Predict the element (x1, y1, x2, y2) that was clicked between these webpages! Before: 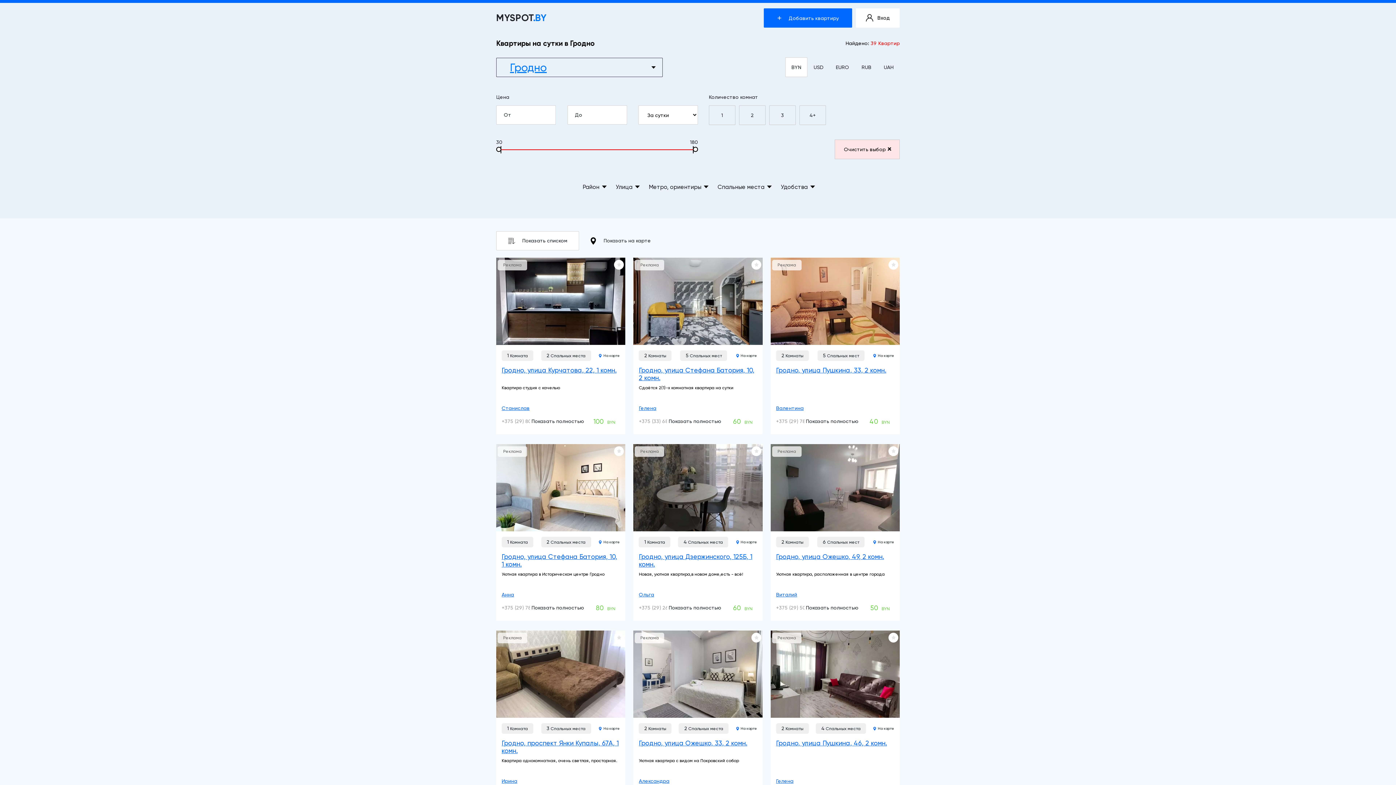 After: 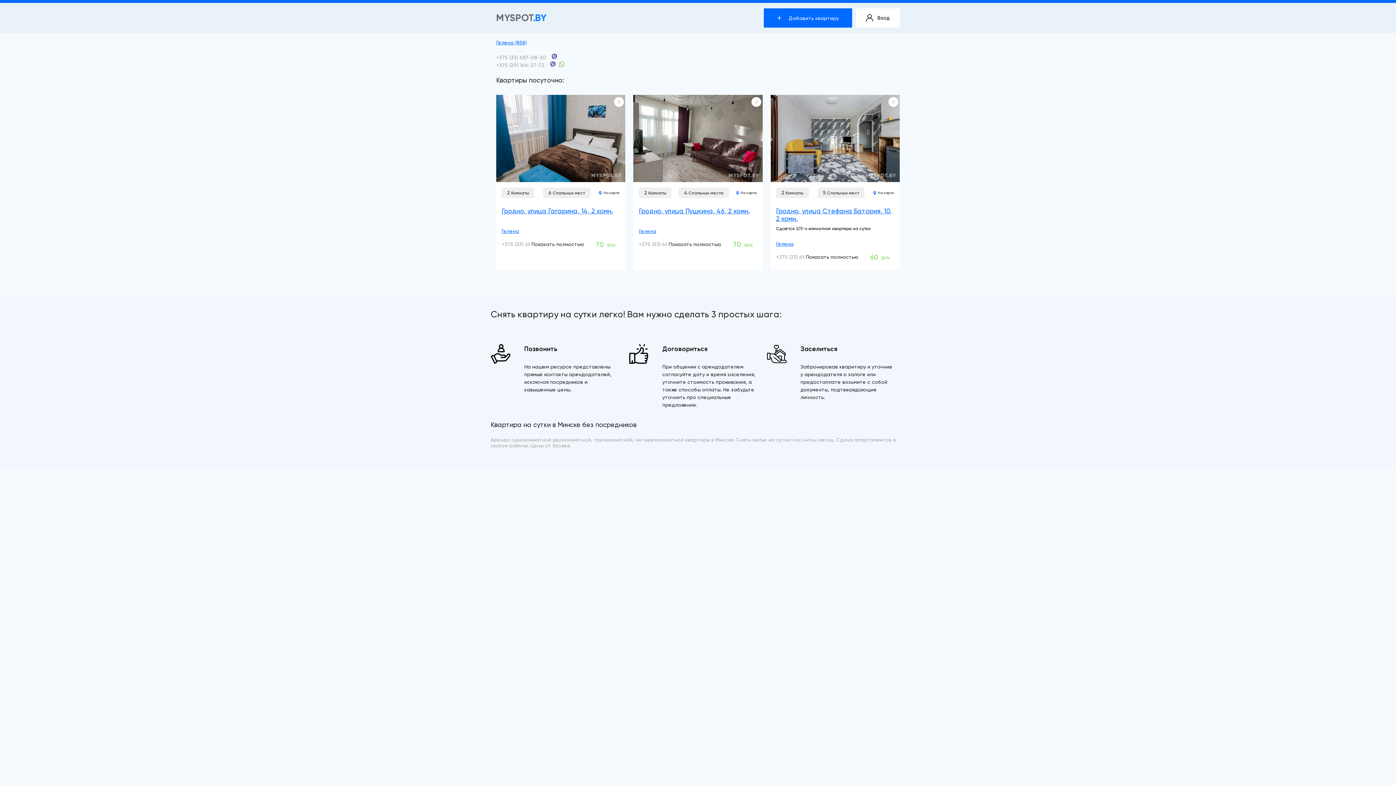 Action: label: Гелена bbox: (776, 778, 793, 784)